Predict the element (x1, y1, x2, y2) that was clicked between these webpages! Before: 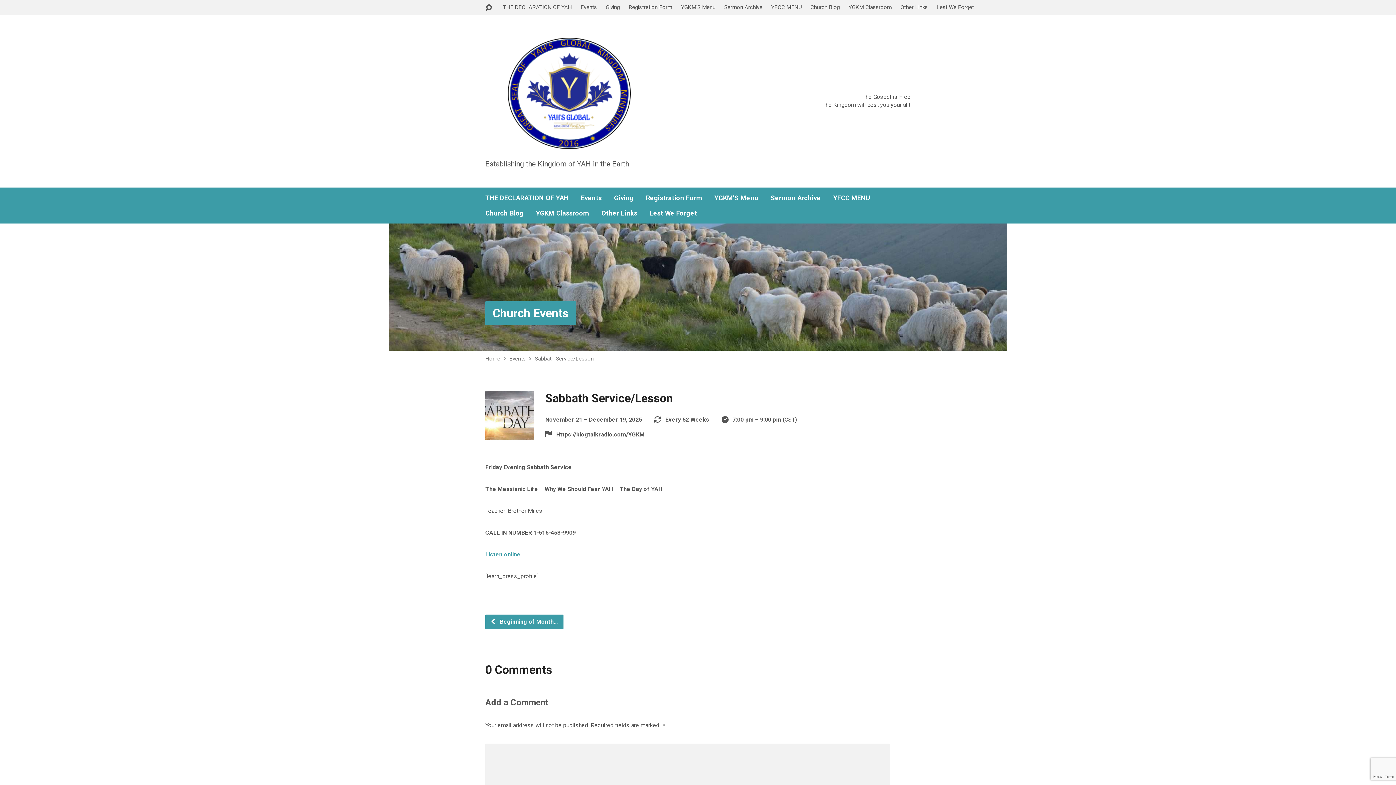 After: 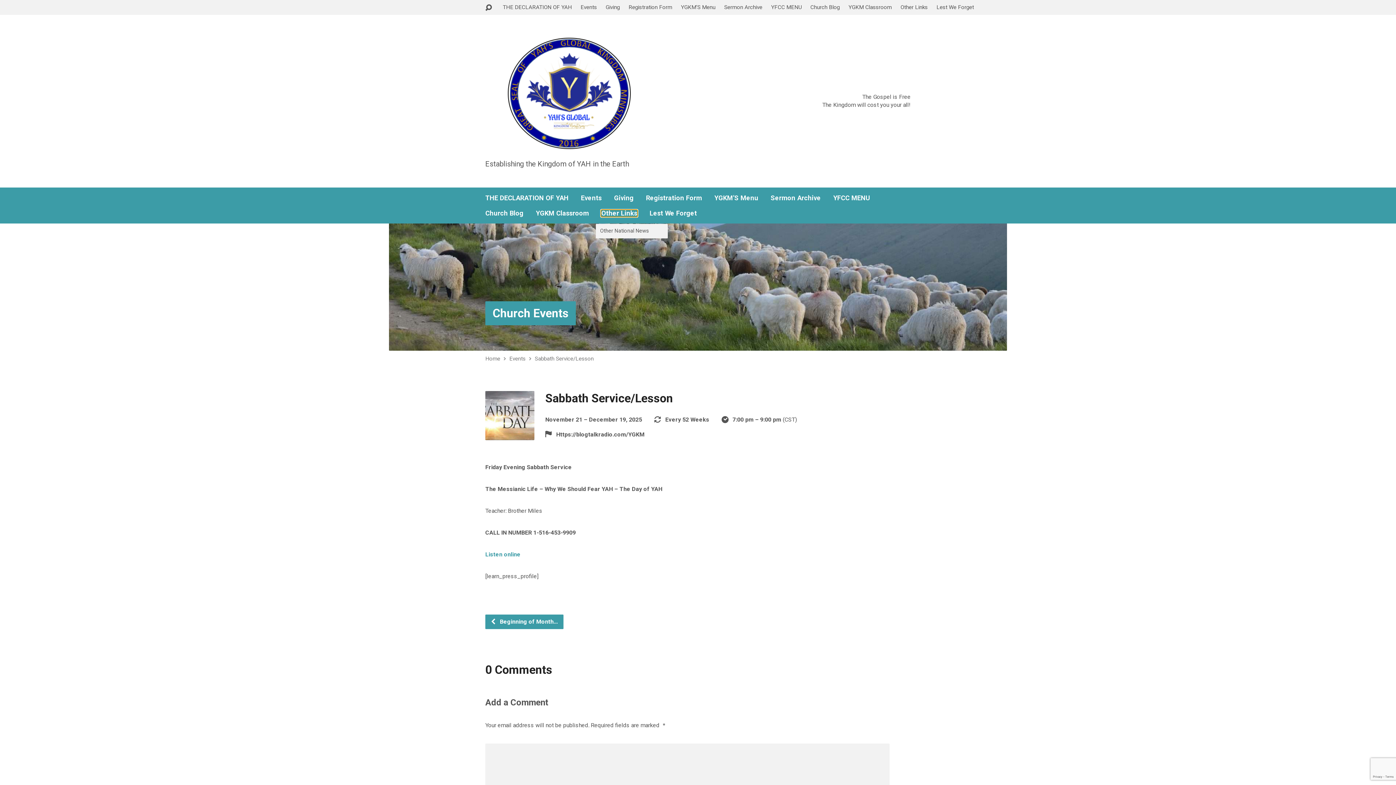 Action: label: Other Links bbox: (601, 210, 637, 216)